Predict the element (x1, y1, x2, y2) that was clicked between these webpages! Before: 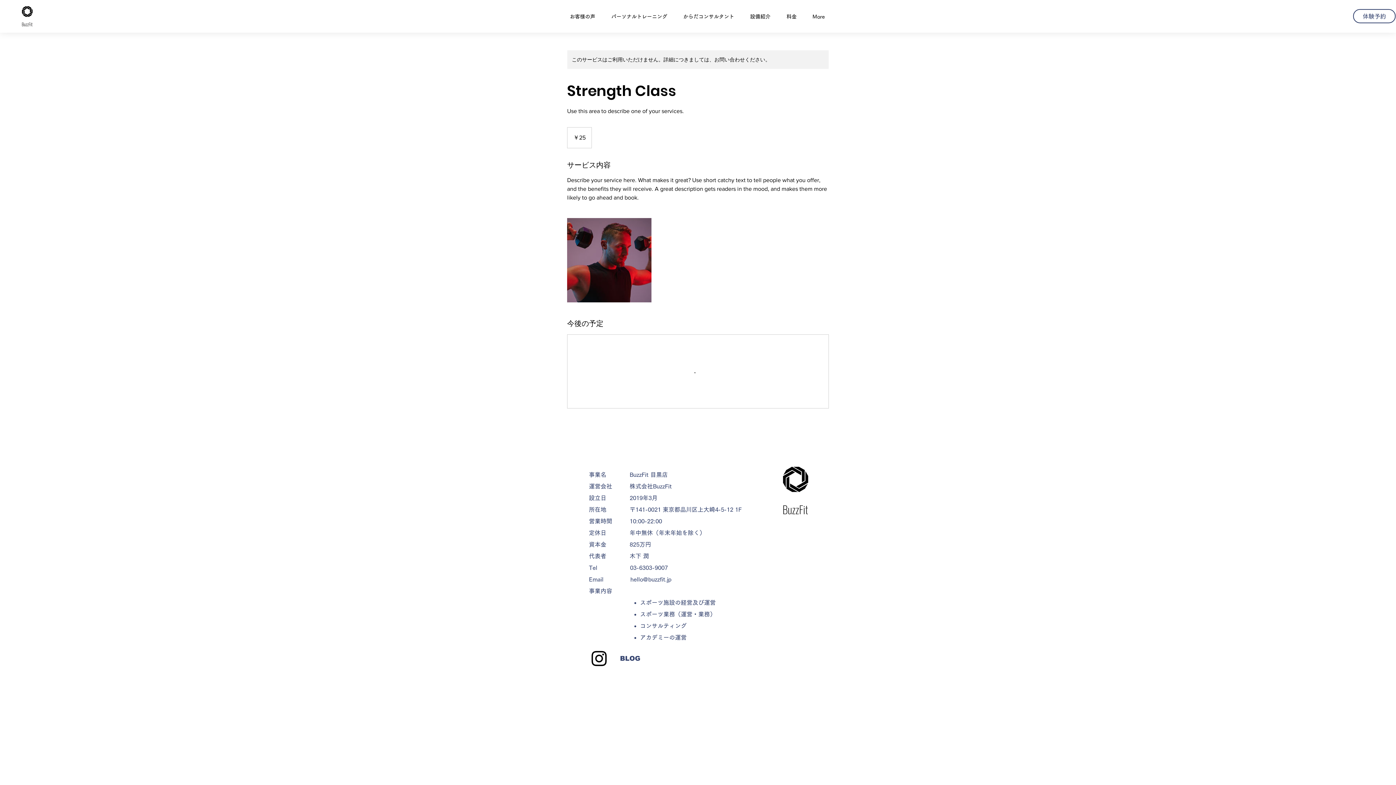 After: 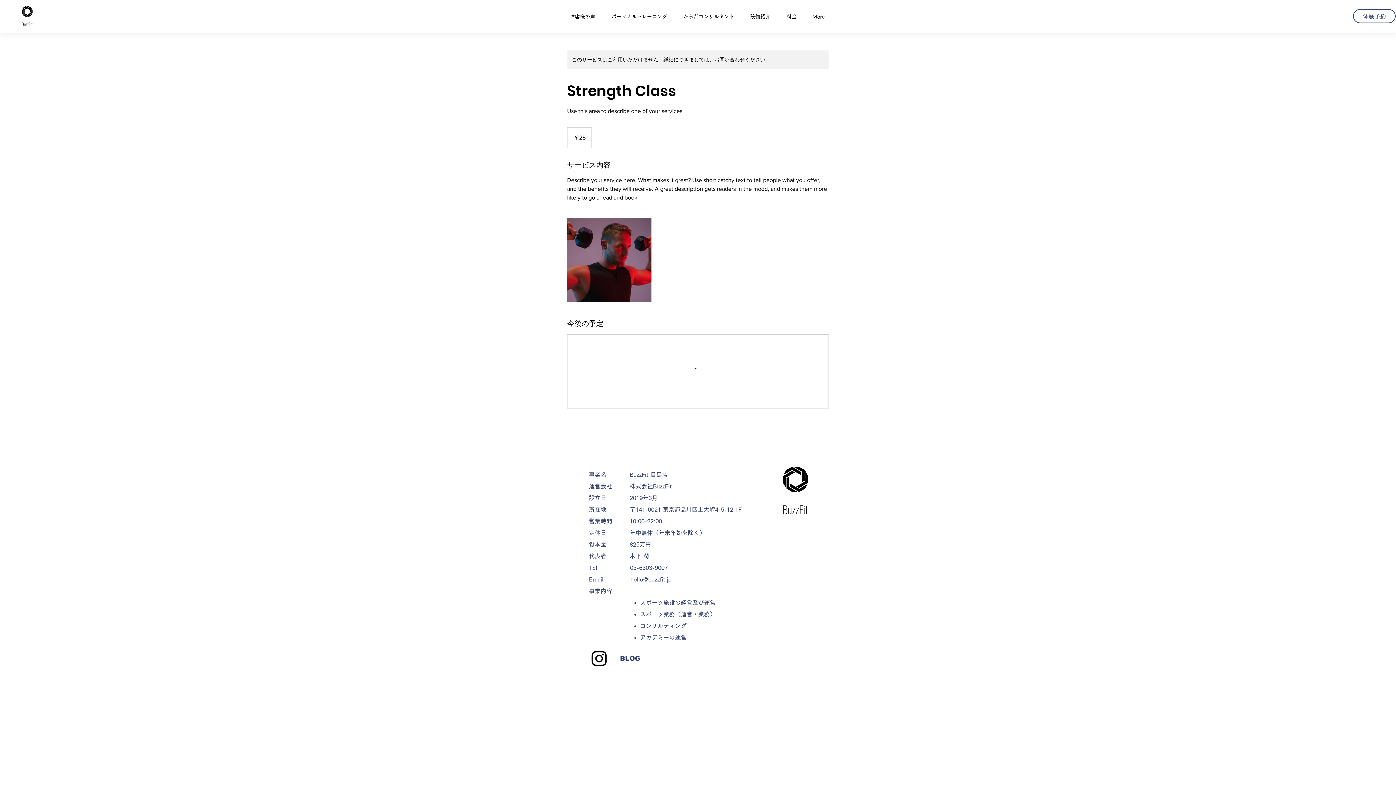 Action: label: Instagram bbox: (589, 648, 609, 669)